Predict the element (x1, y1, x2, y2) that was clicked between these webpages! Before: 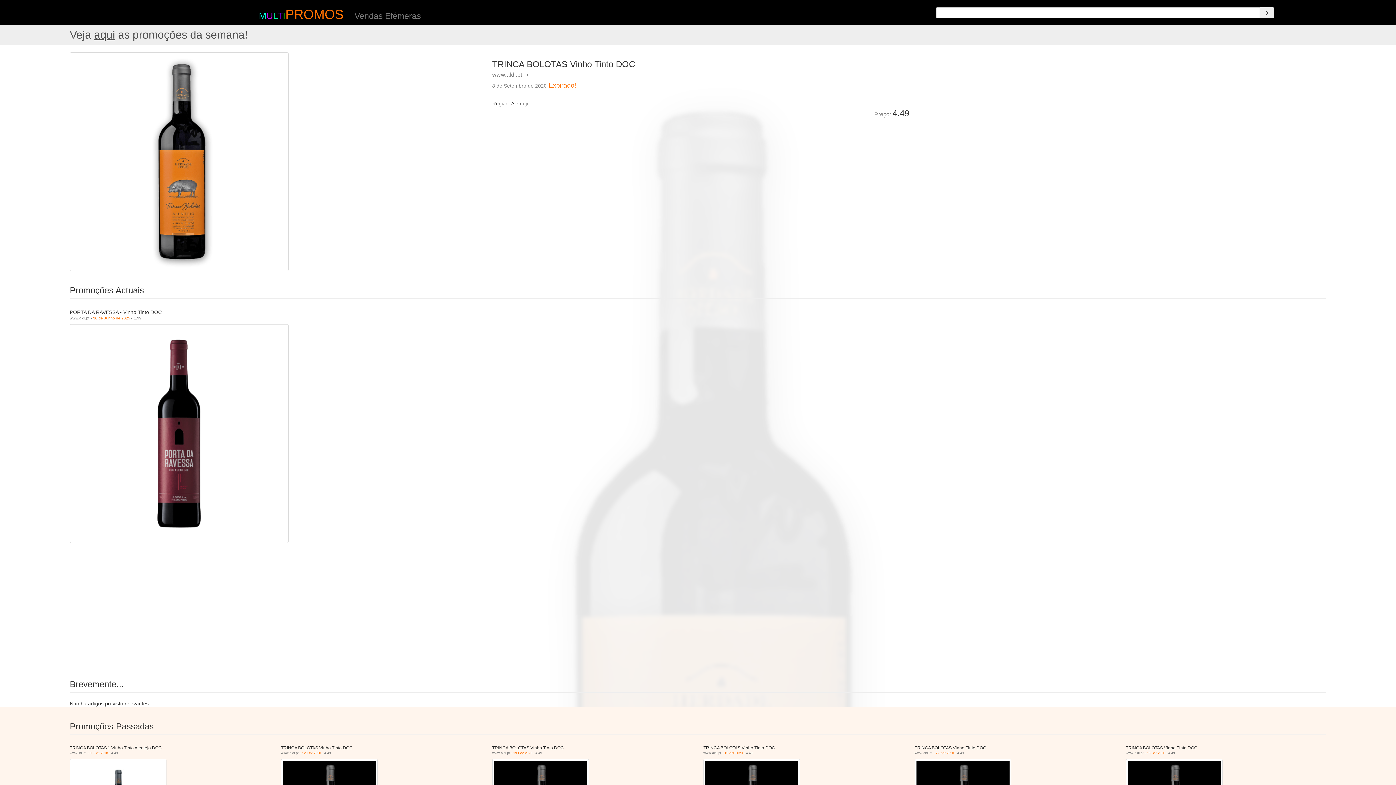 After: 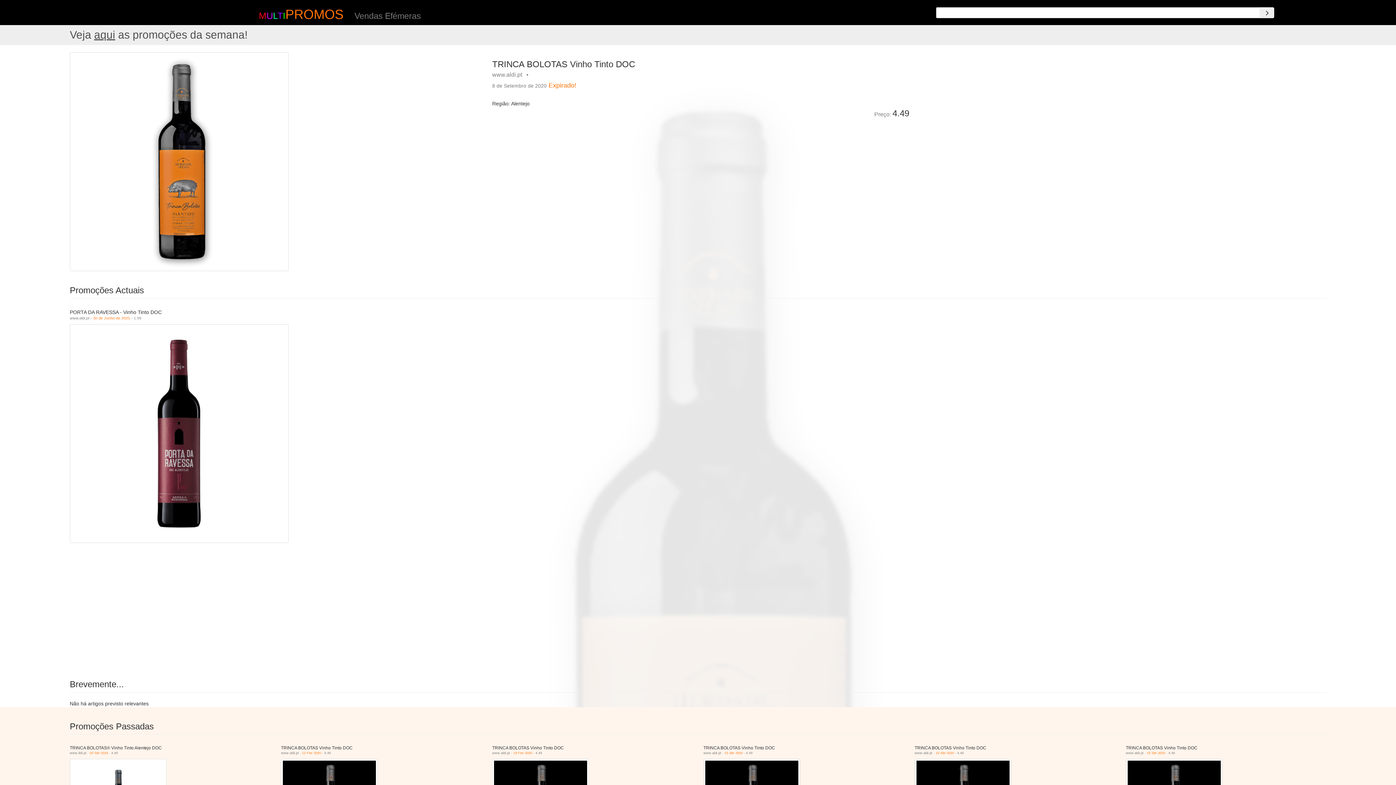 Action: bbox: (258, 6, 266, 21) label: m